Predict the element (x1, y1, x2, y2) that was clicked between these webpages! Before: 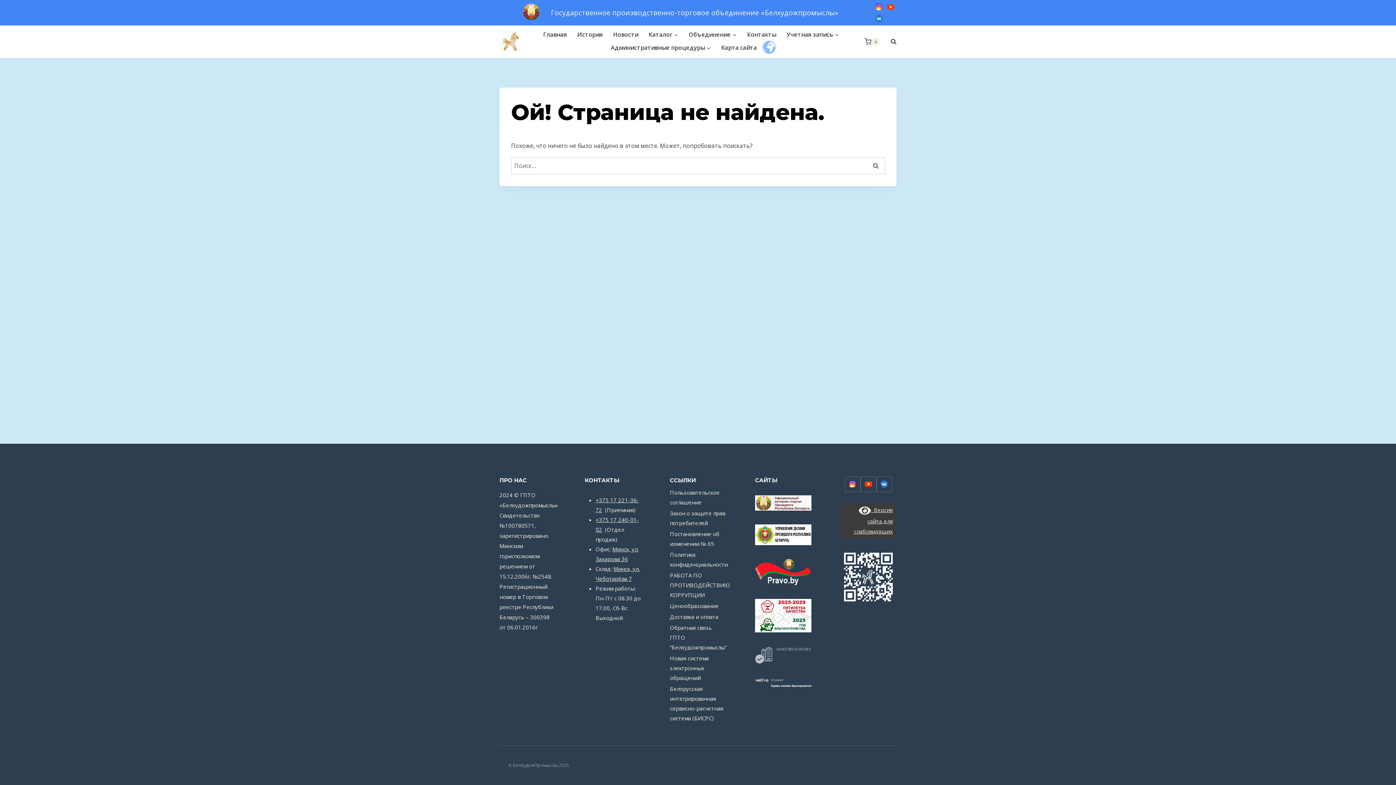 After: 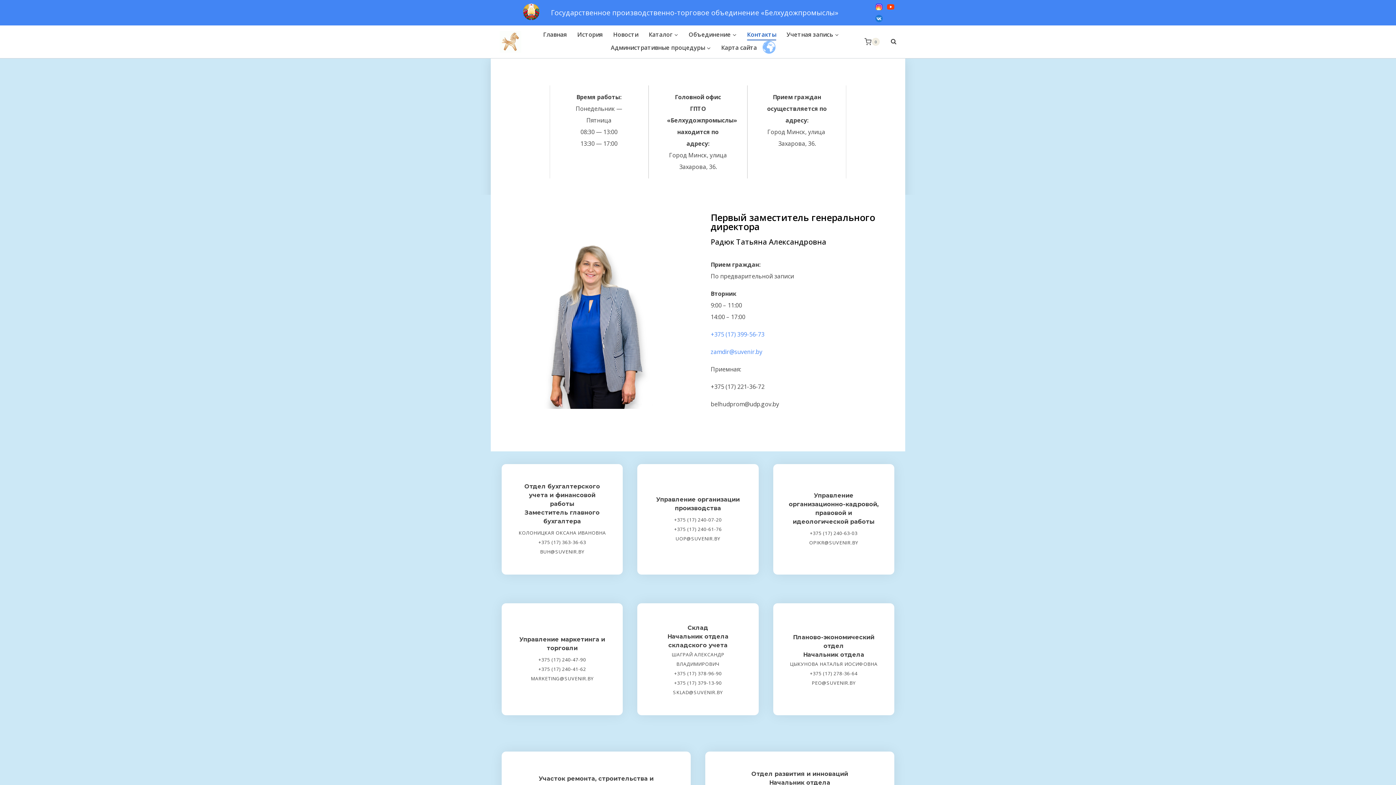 Action: bbox: (742, 28, 781, 40) label: Контакты